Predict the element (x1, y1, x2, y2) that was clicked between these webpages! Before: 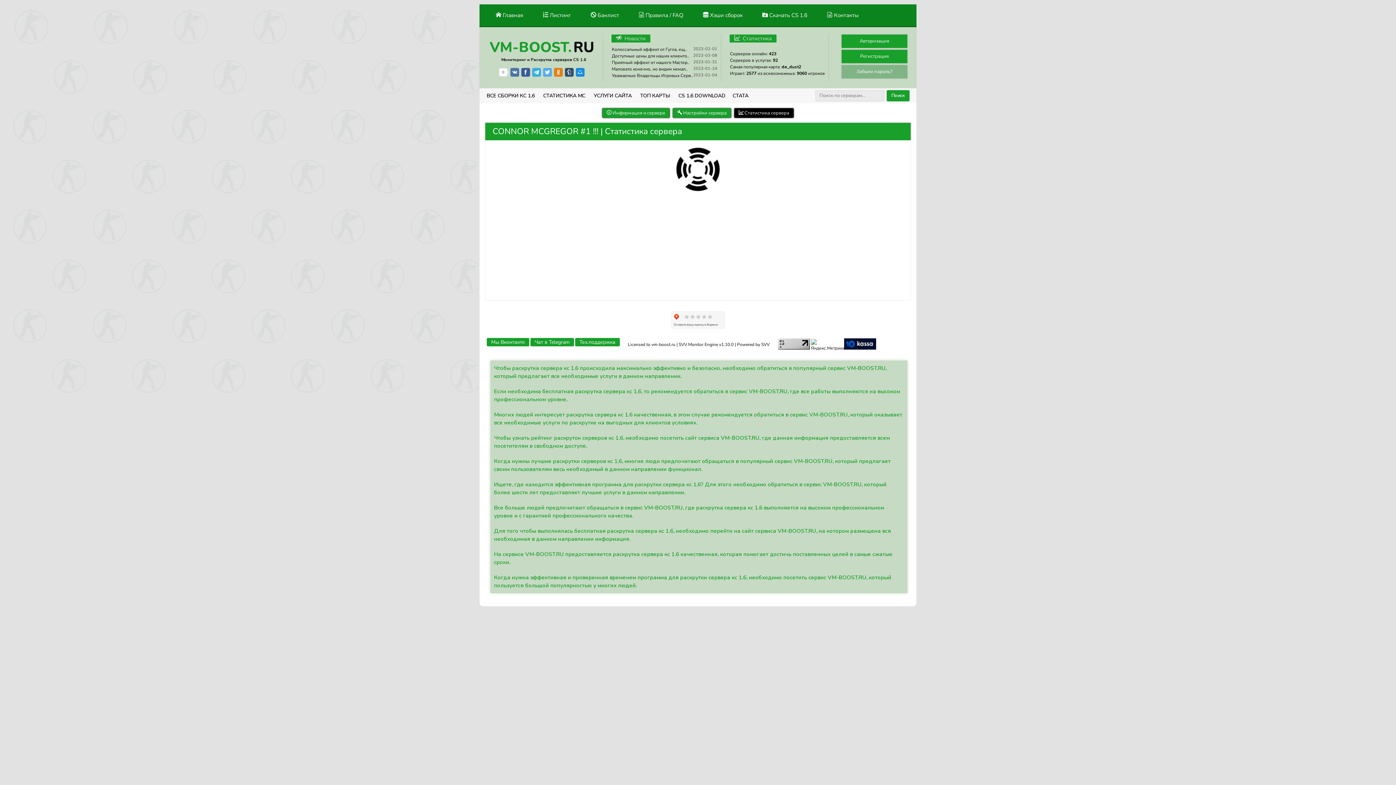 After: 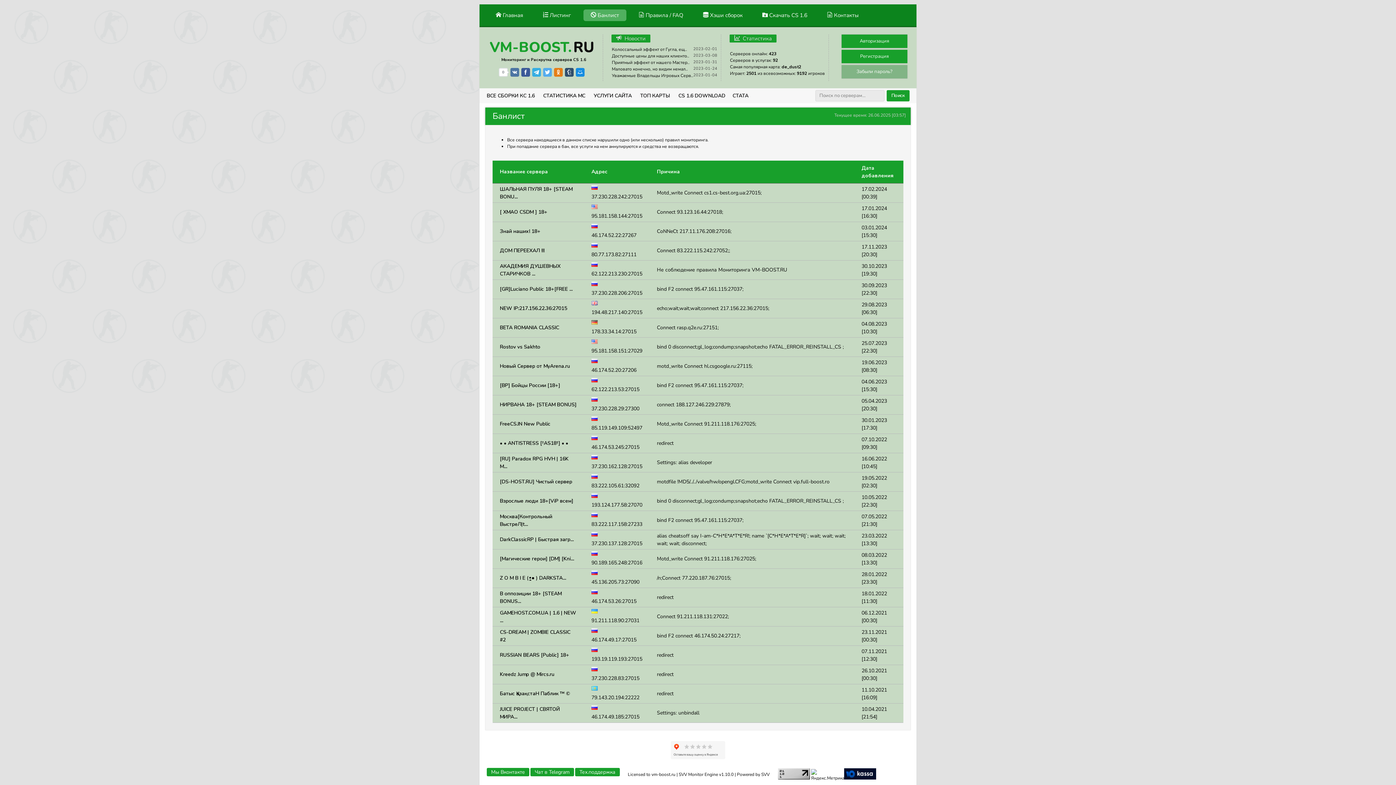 Action: bbox: (583, 9, 626, 21) label:  Банлист